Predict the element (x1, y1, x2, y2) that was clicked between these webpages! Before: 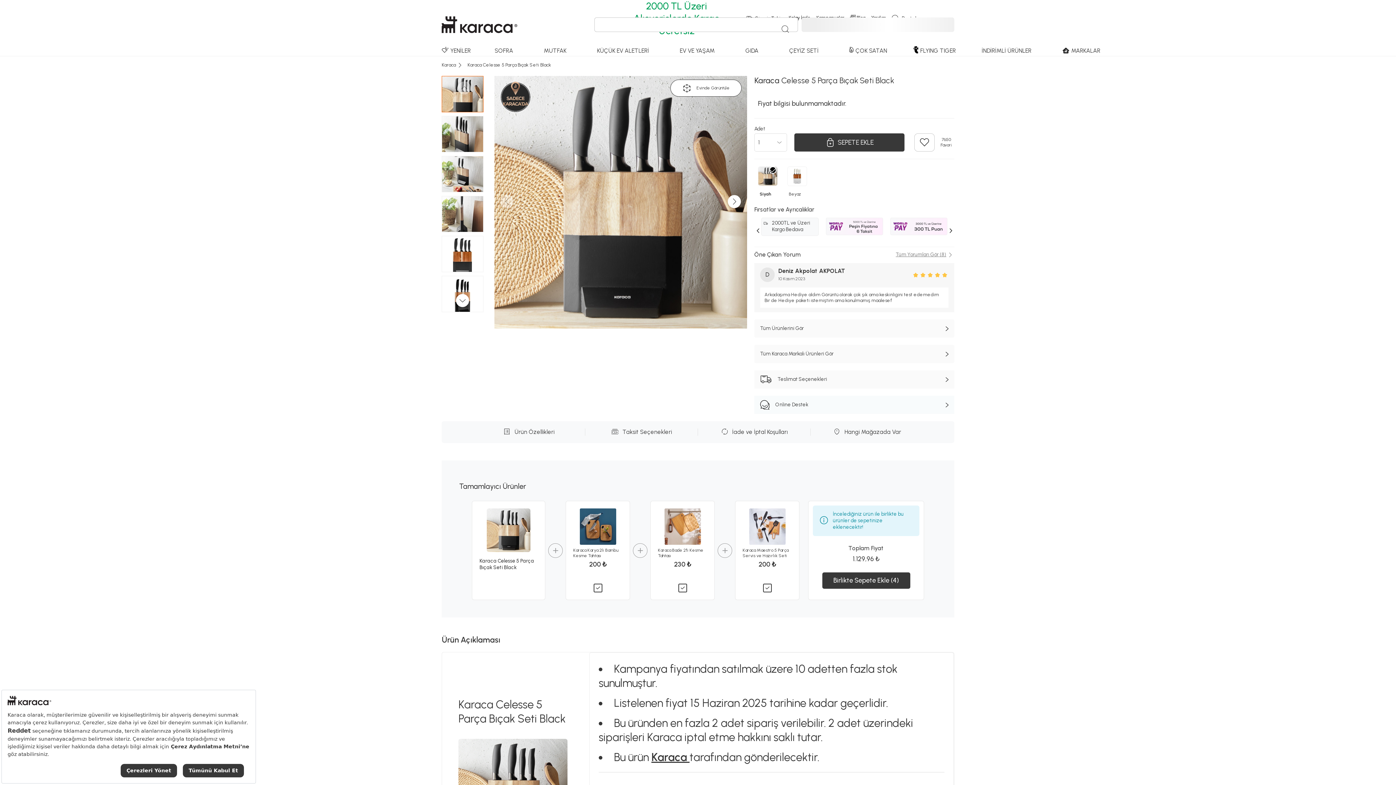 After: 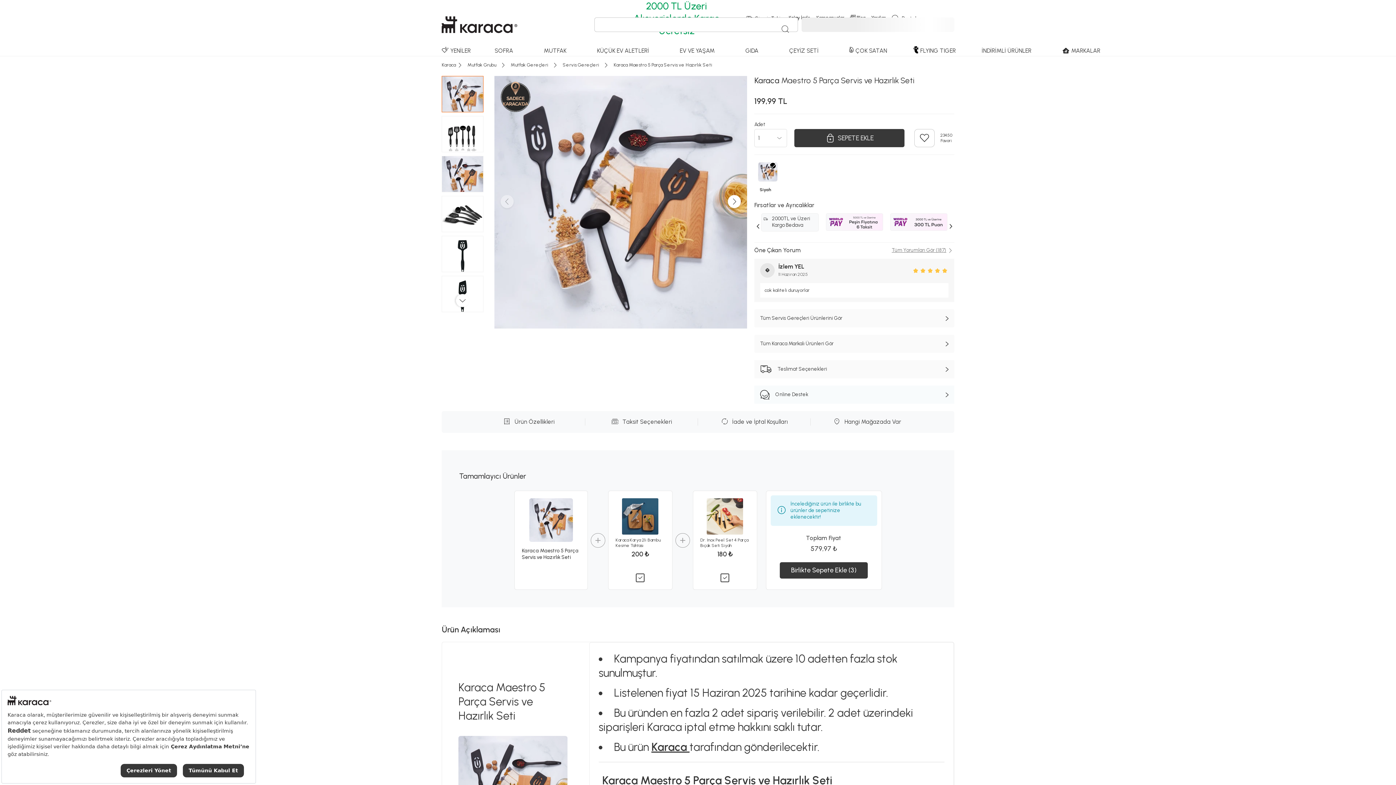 Action: label: Karaca Maestro 5 Parça Servis ve Hazırlık Seti bbox: (742, 548, 792, 558)